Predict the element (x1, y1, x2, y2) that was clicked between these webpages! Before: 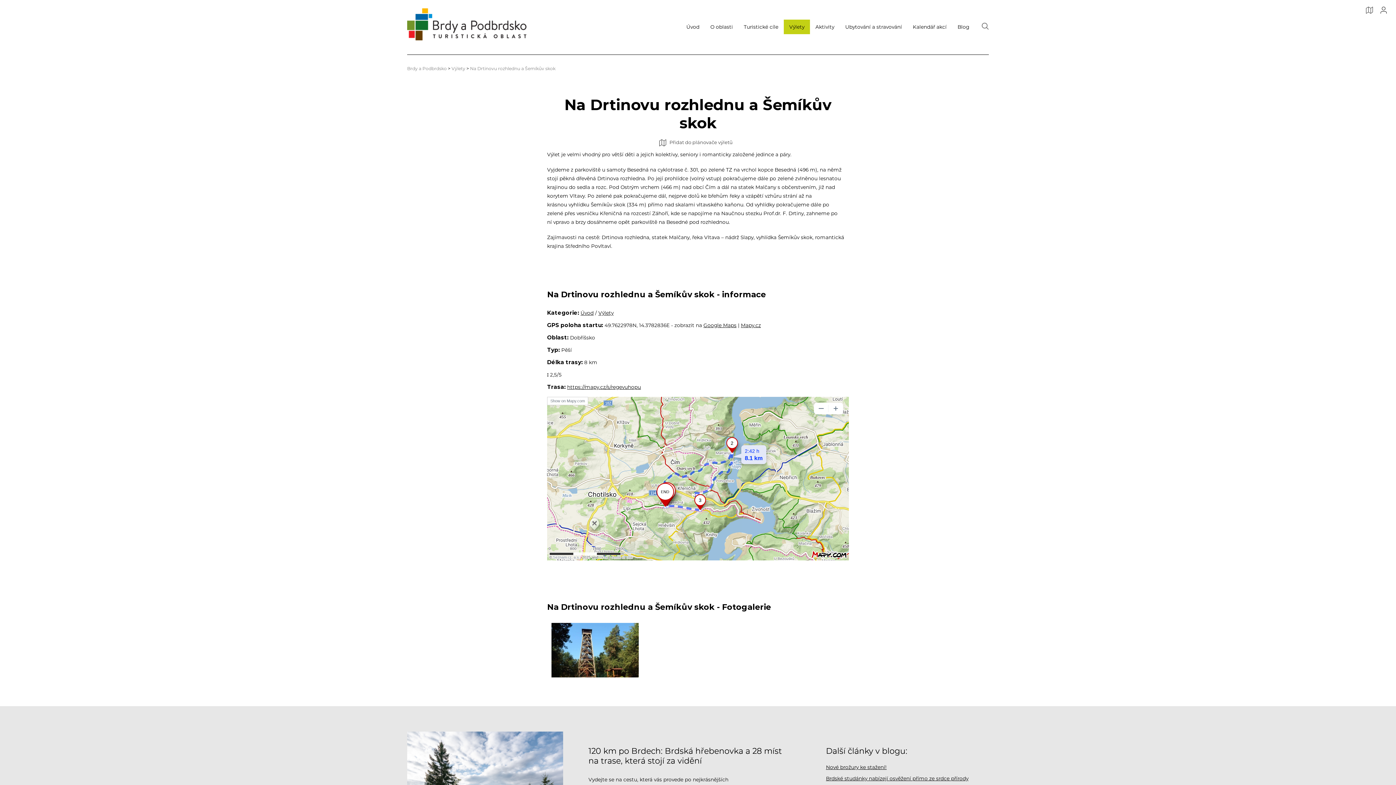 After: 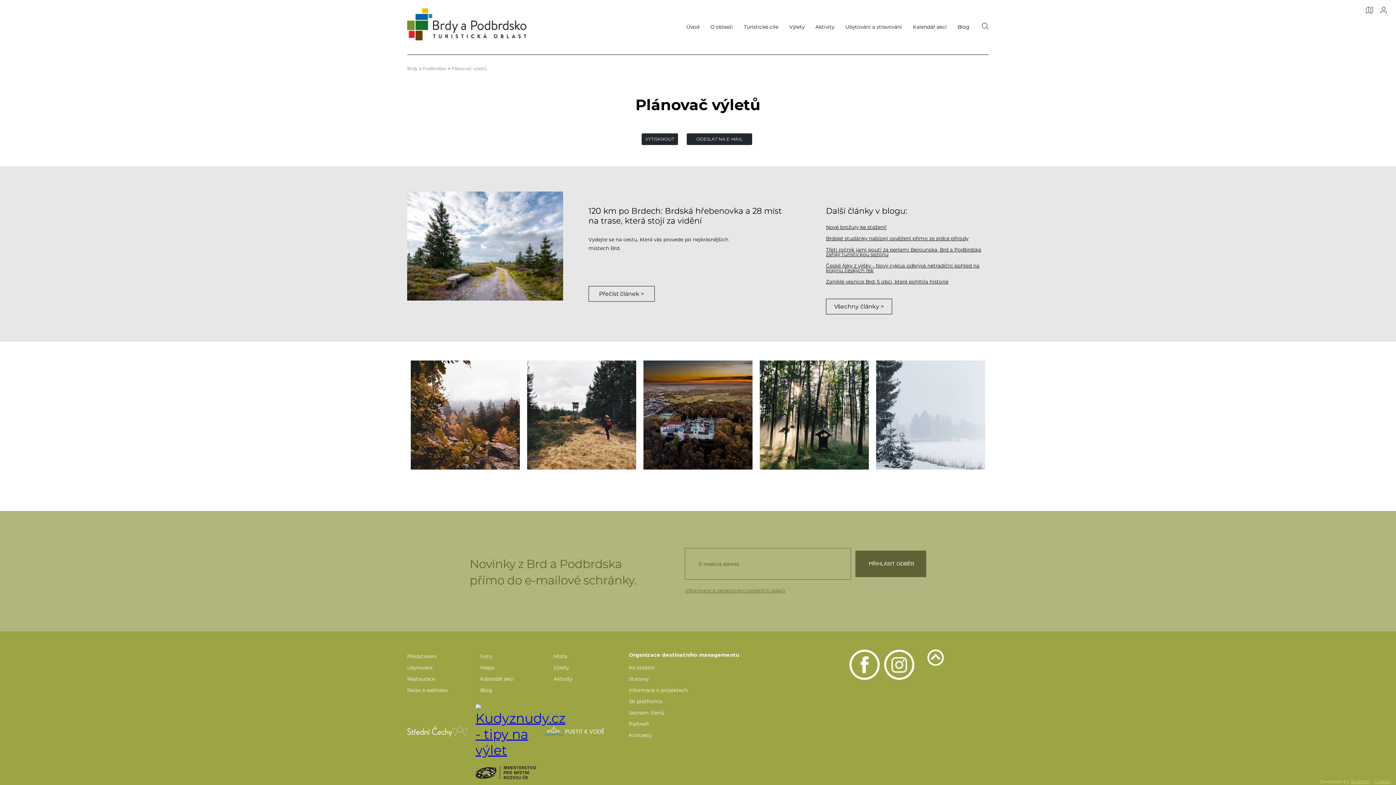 Action: bbox: (1366, 6, 1373, 13)